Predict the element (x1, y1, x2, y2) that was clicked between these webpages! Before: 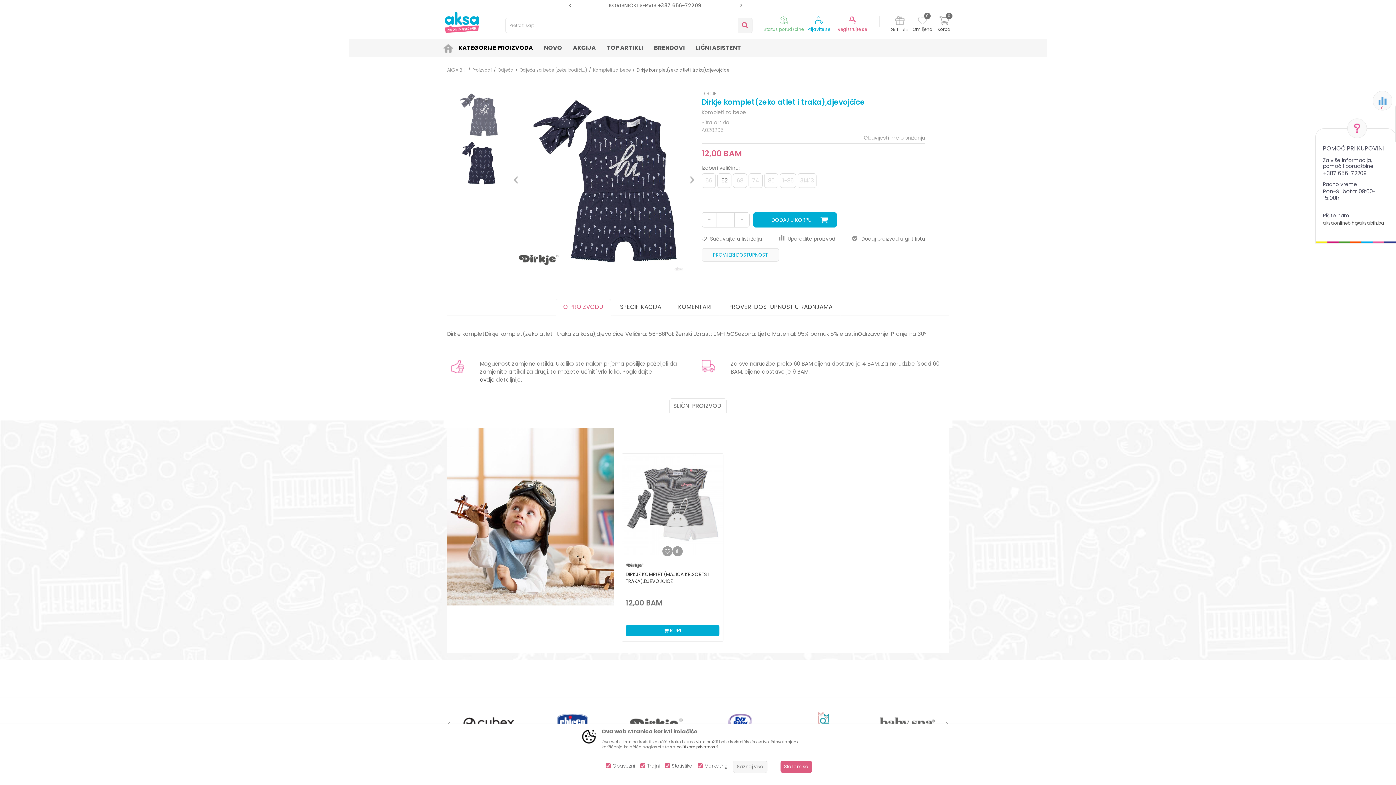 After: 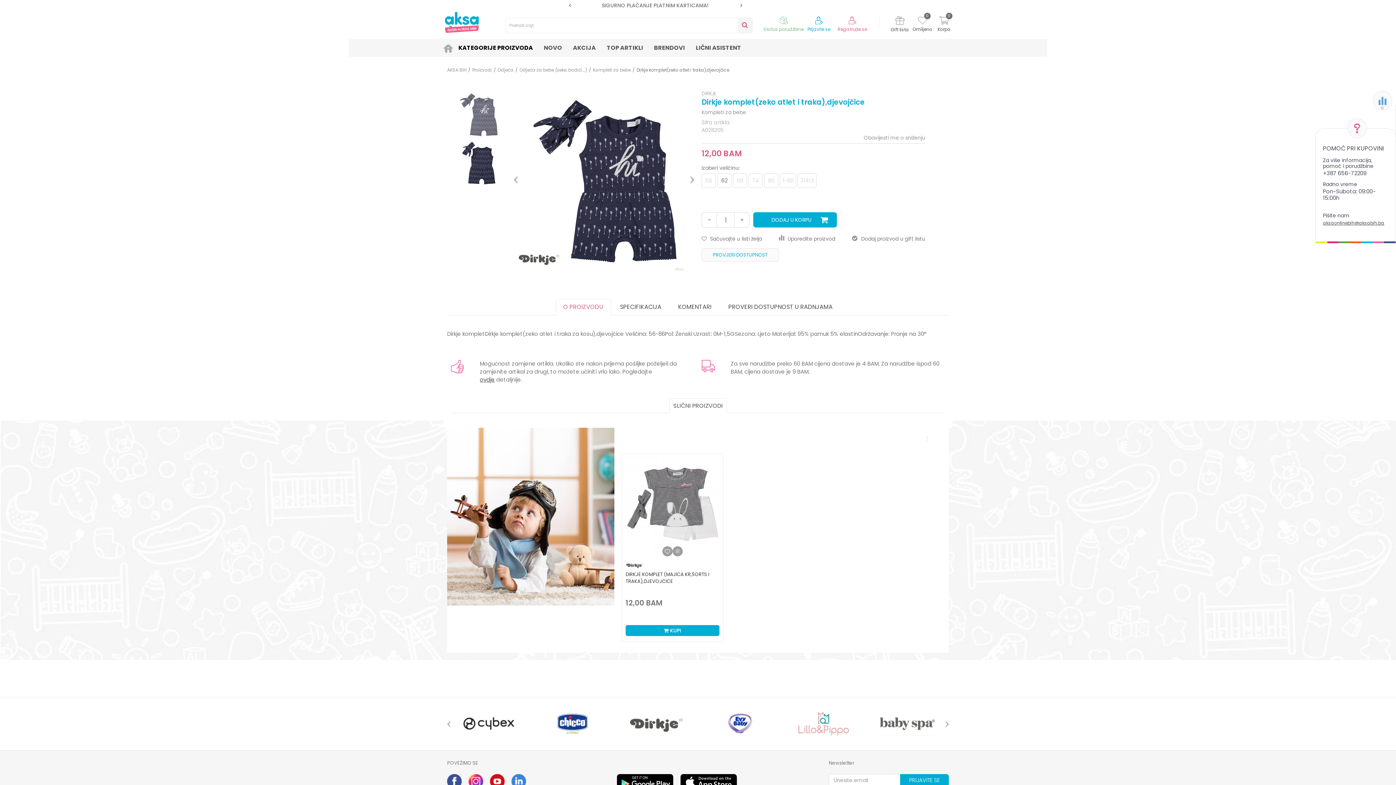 Action: bbox: (780, 761, 812, 773) label: Slažem se